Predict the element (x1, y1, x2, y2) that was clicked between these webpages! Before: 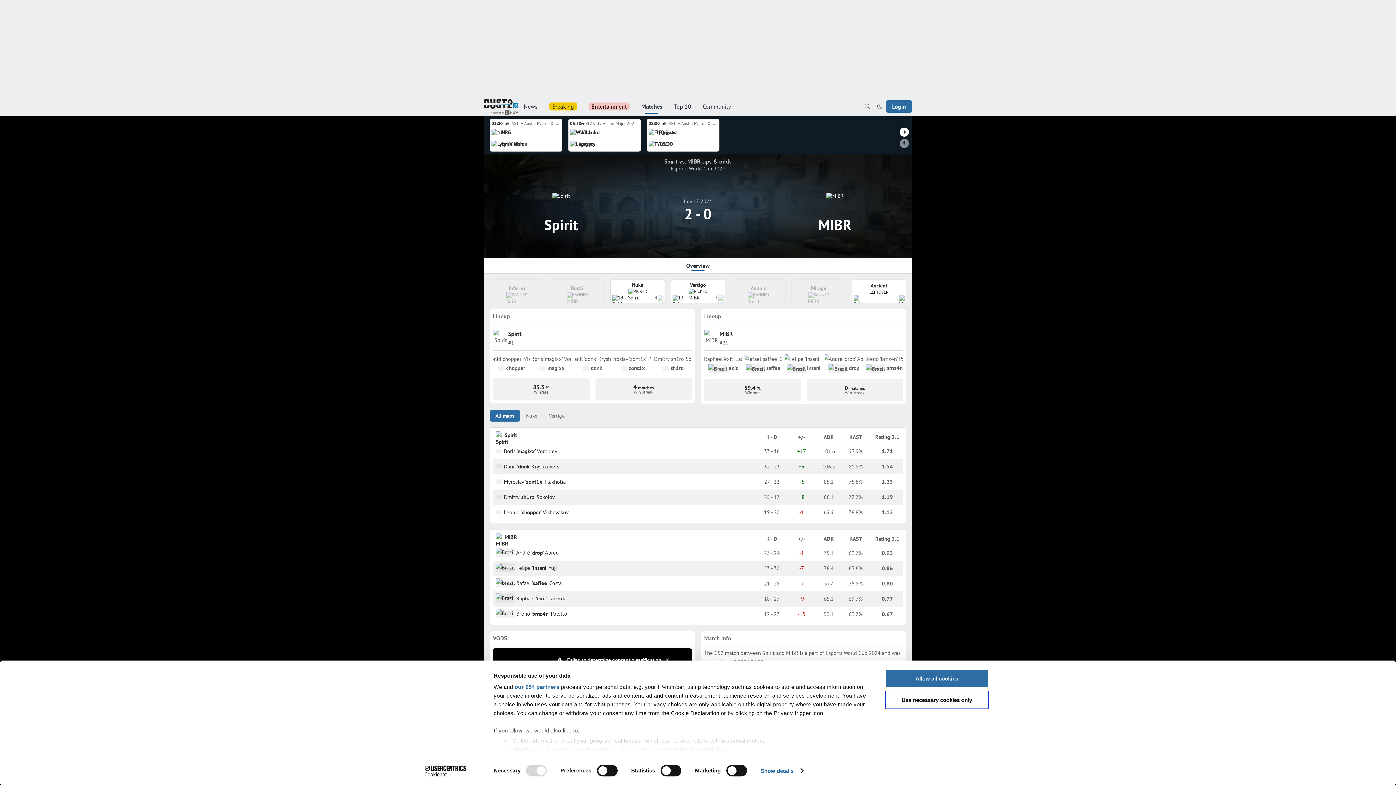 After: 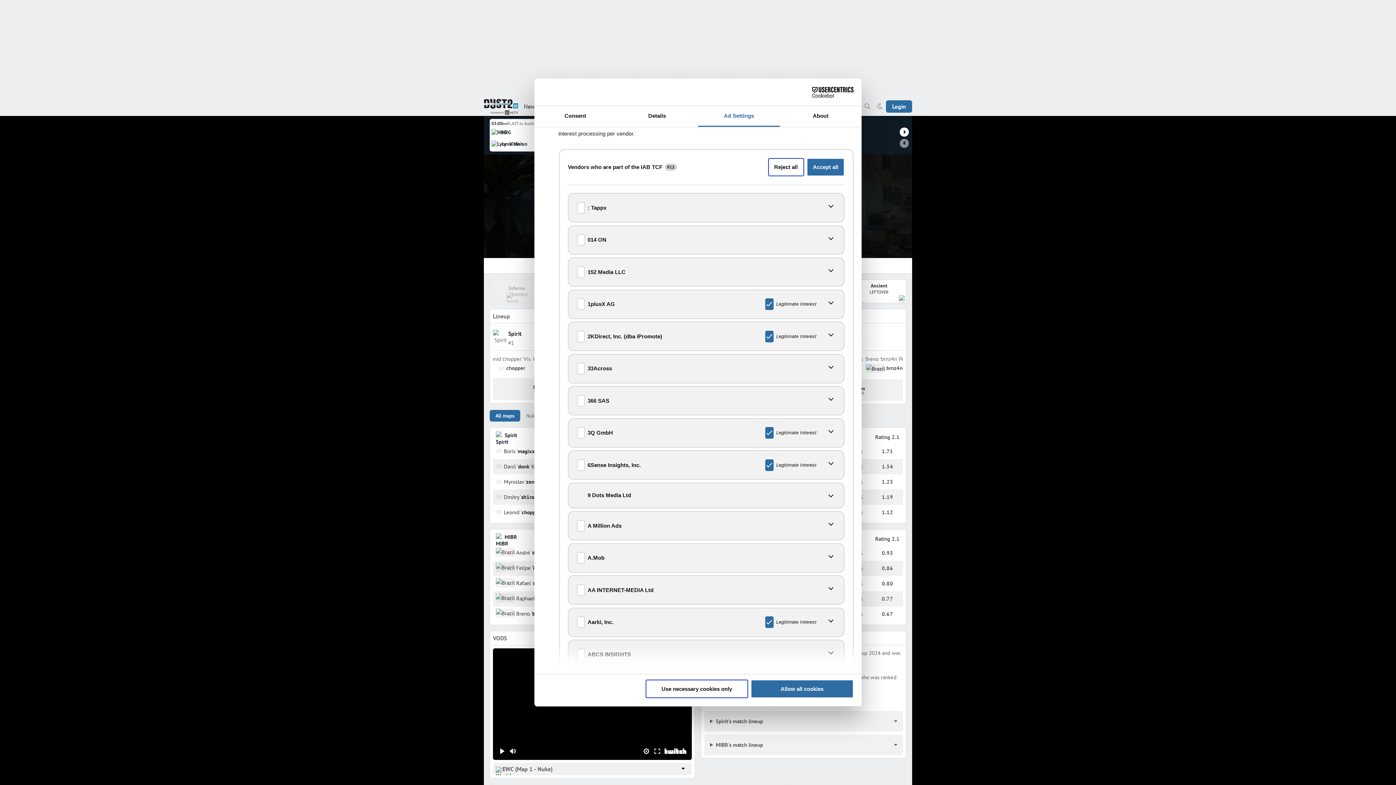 Action: label: our 954 partners bbox: (514, 684, 559, 690)